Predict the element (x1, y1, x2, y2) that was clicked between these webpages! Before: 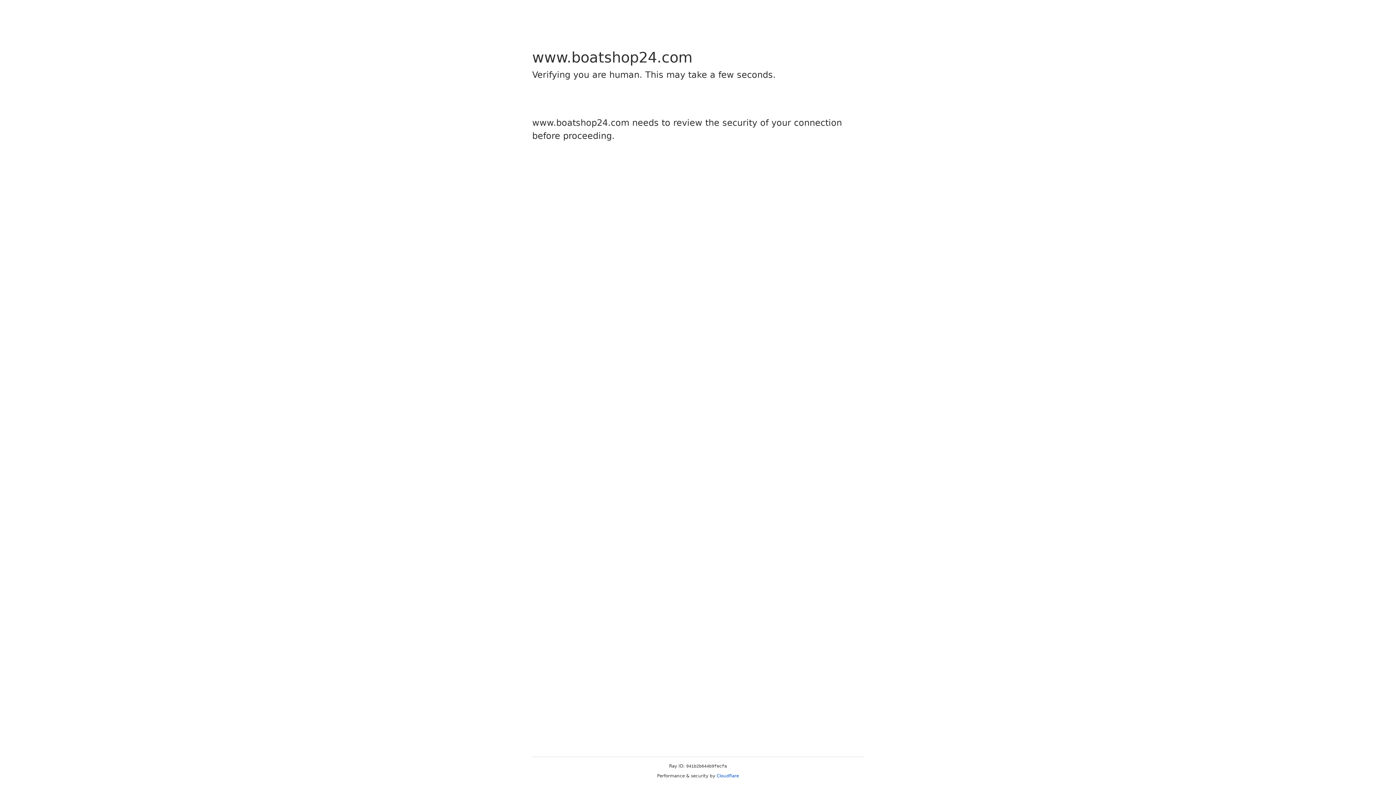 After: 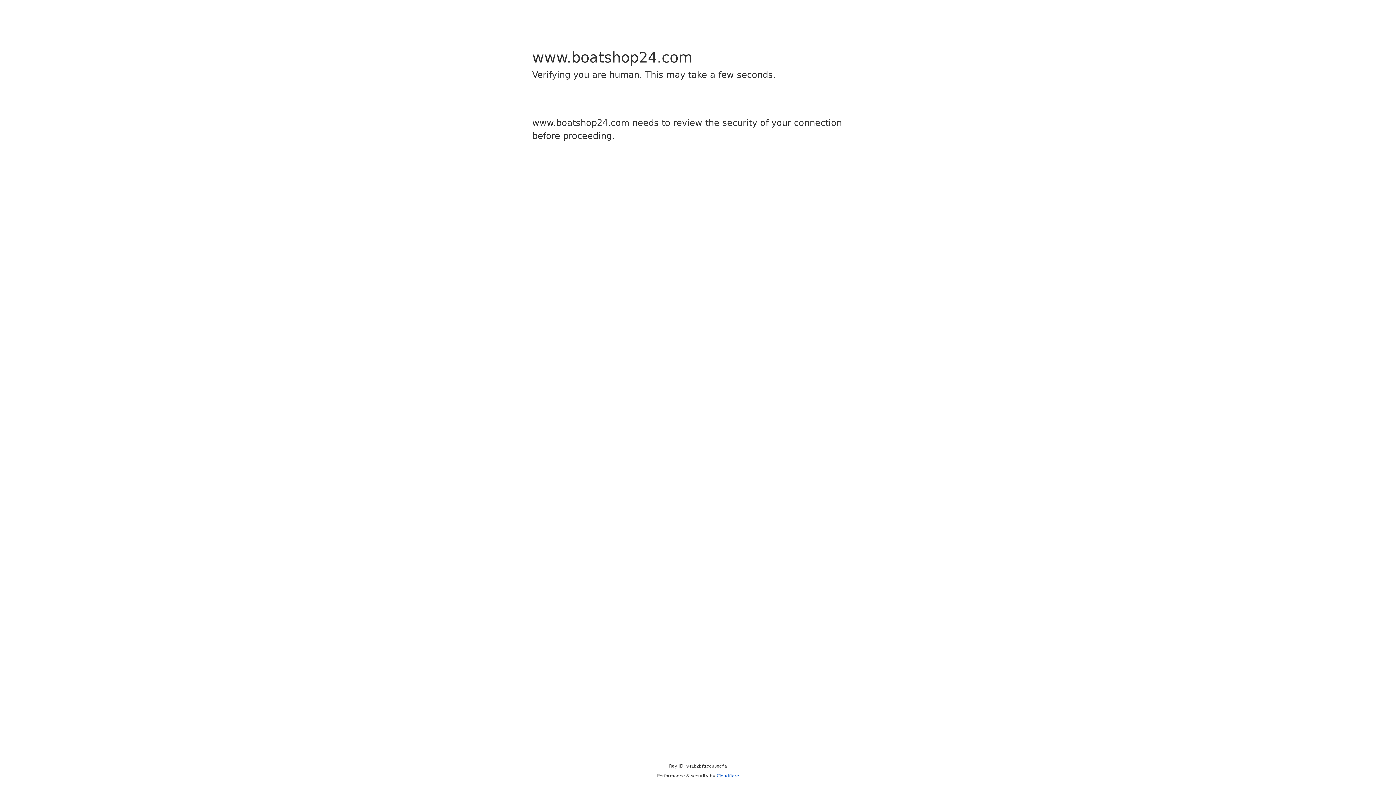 Action: bbox: (716, 773, 739, 778) label: Cloudflare